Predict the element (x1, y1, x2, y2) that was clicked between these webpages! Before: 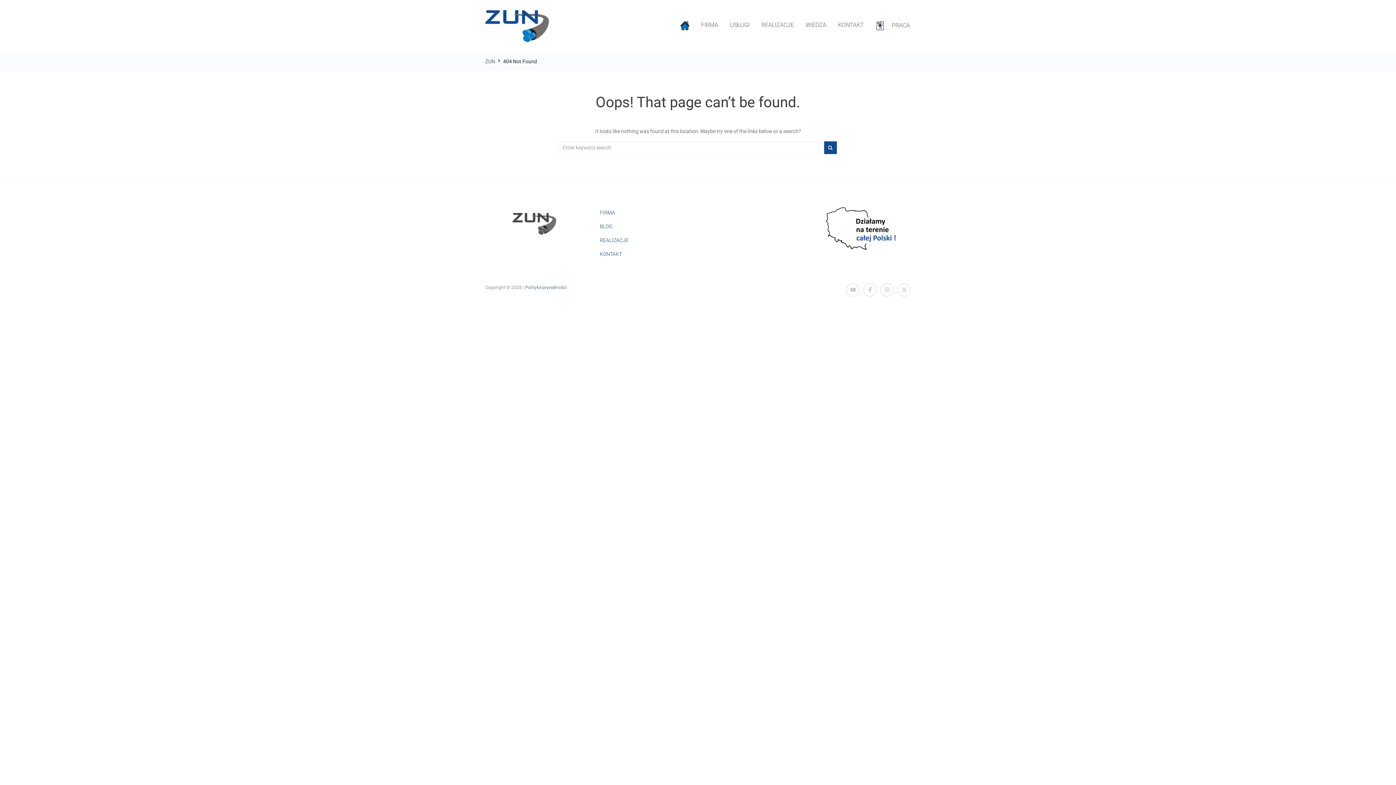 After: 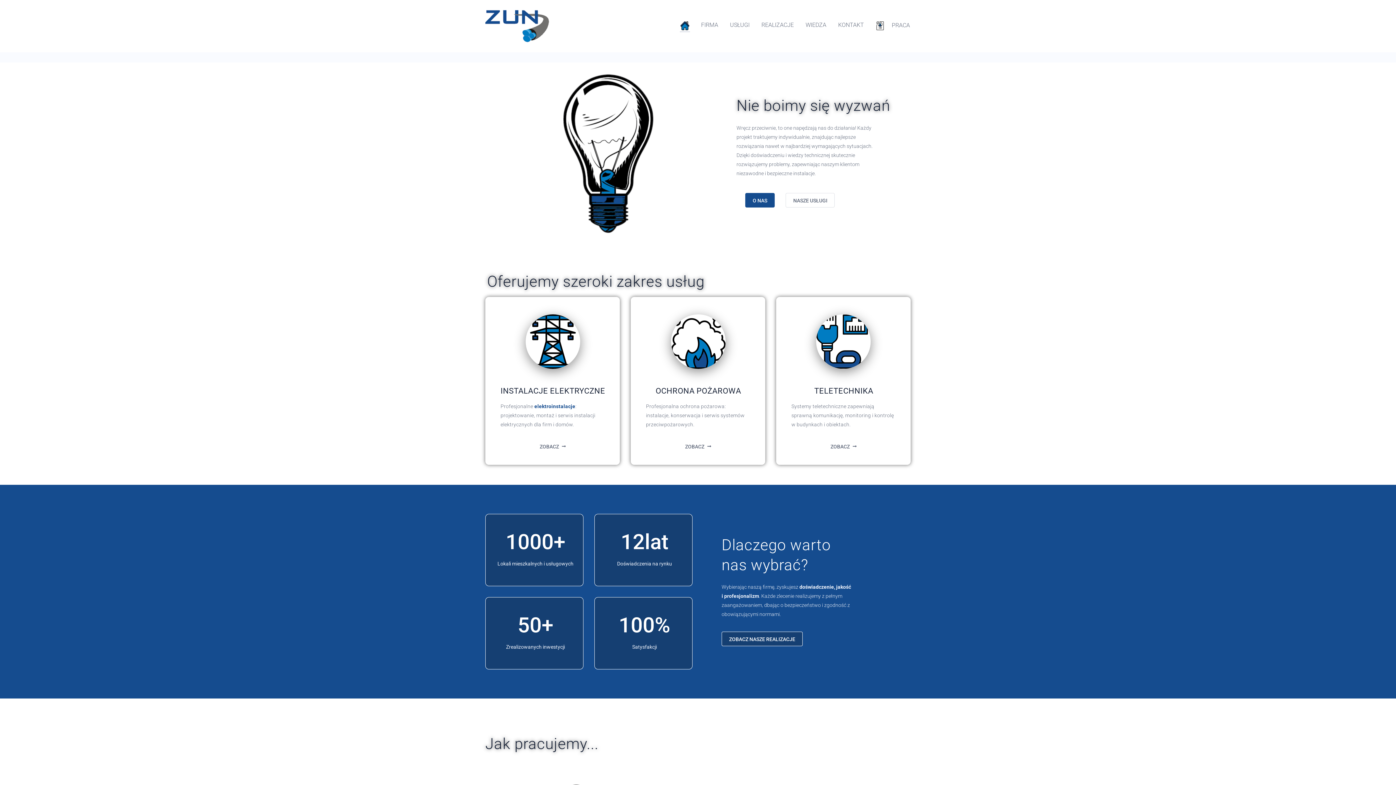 Action: bbox: (512, 213, 556, 234)